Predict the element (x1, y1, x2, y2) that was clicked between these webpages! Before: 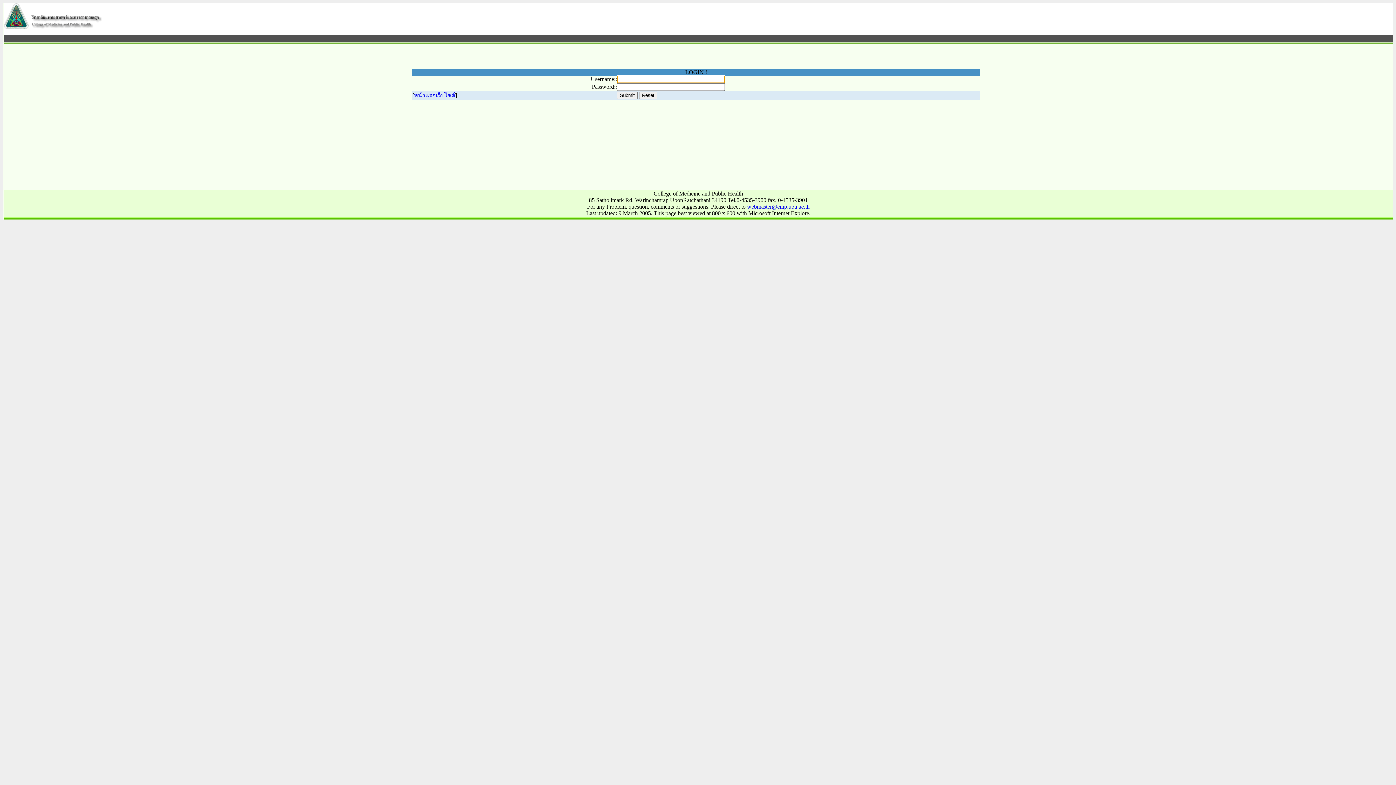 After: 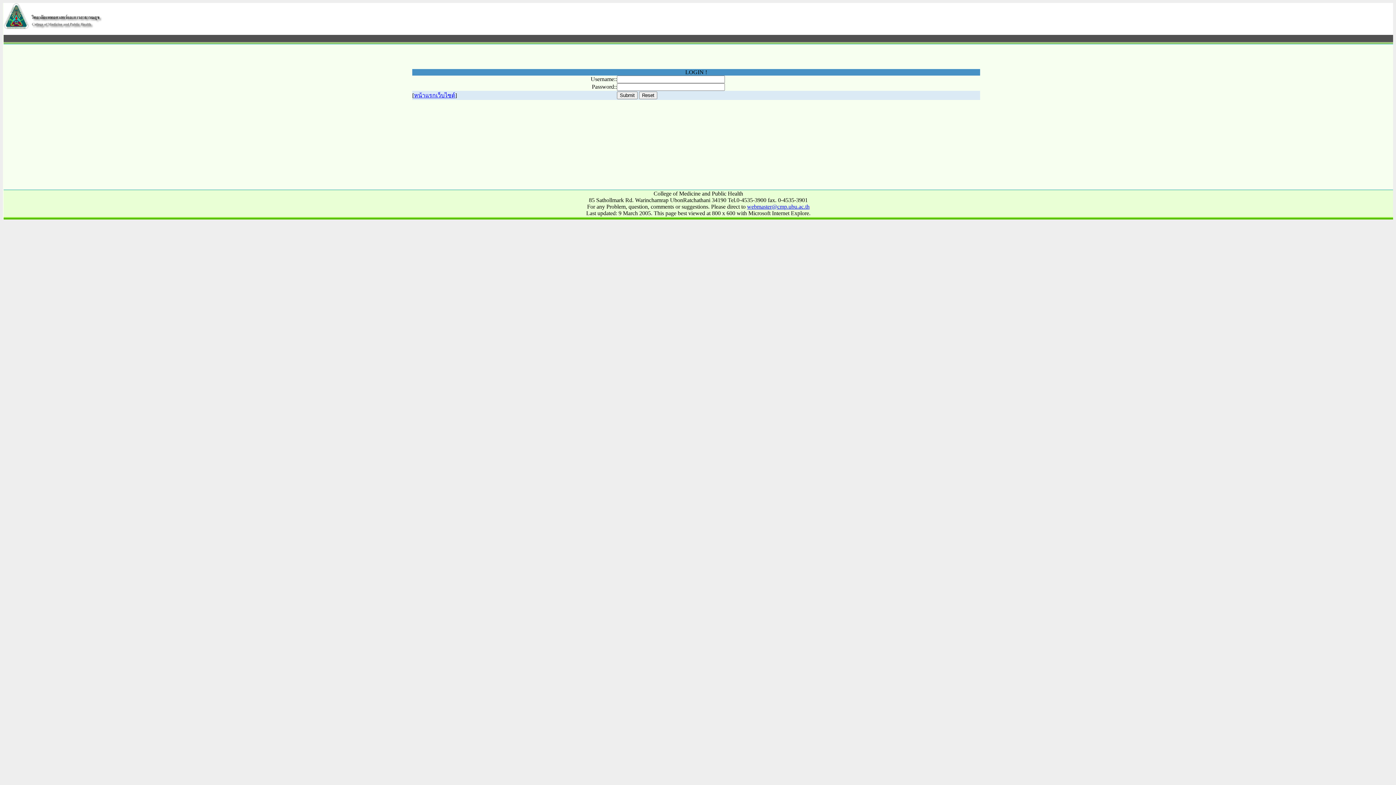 Action: bbox: (747, 203, 809, 209) label: webmaster@cmp.ubu.ac.th